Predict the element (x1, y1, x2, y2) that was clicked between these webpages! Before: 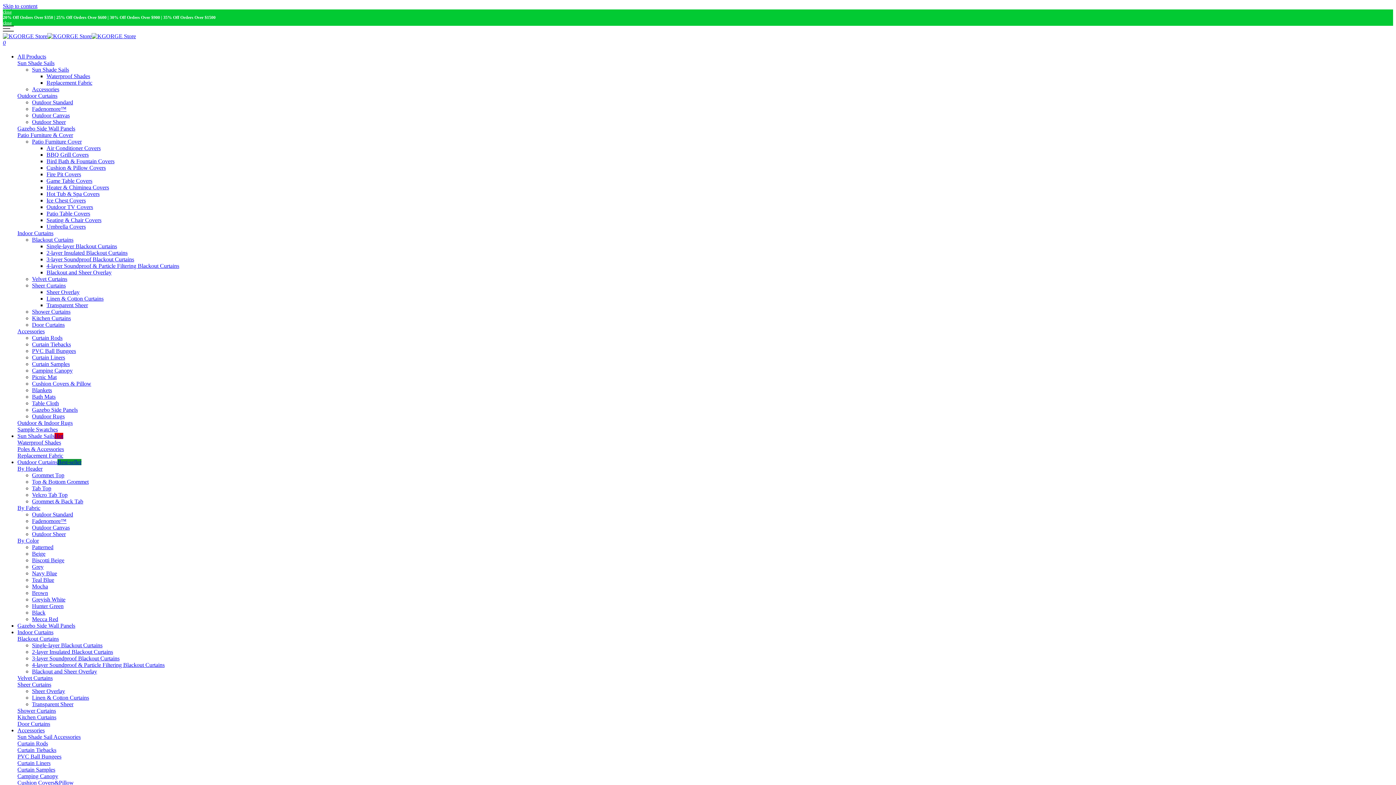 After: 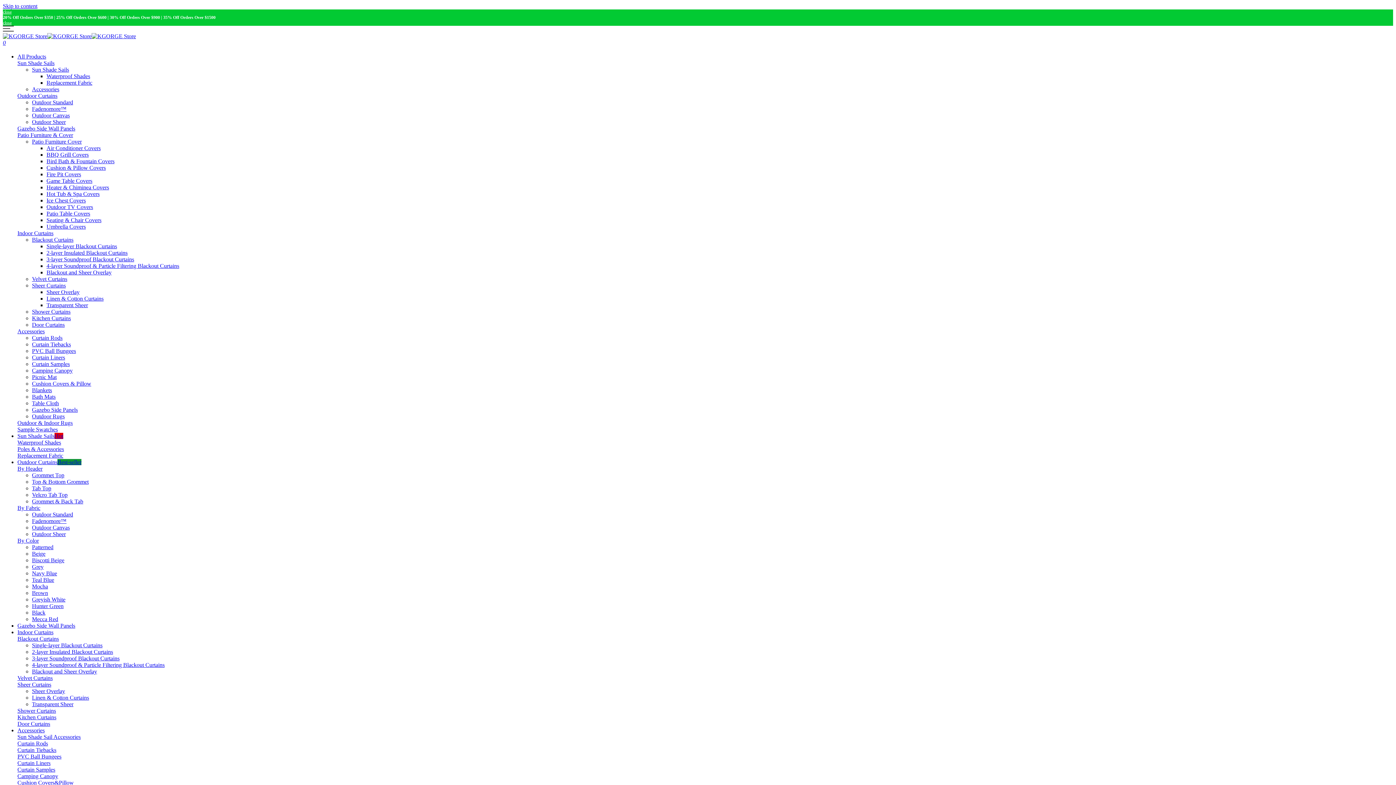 Action: bbox: (46, 289, 79, 295) label: Sheer Overlay